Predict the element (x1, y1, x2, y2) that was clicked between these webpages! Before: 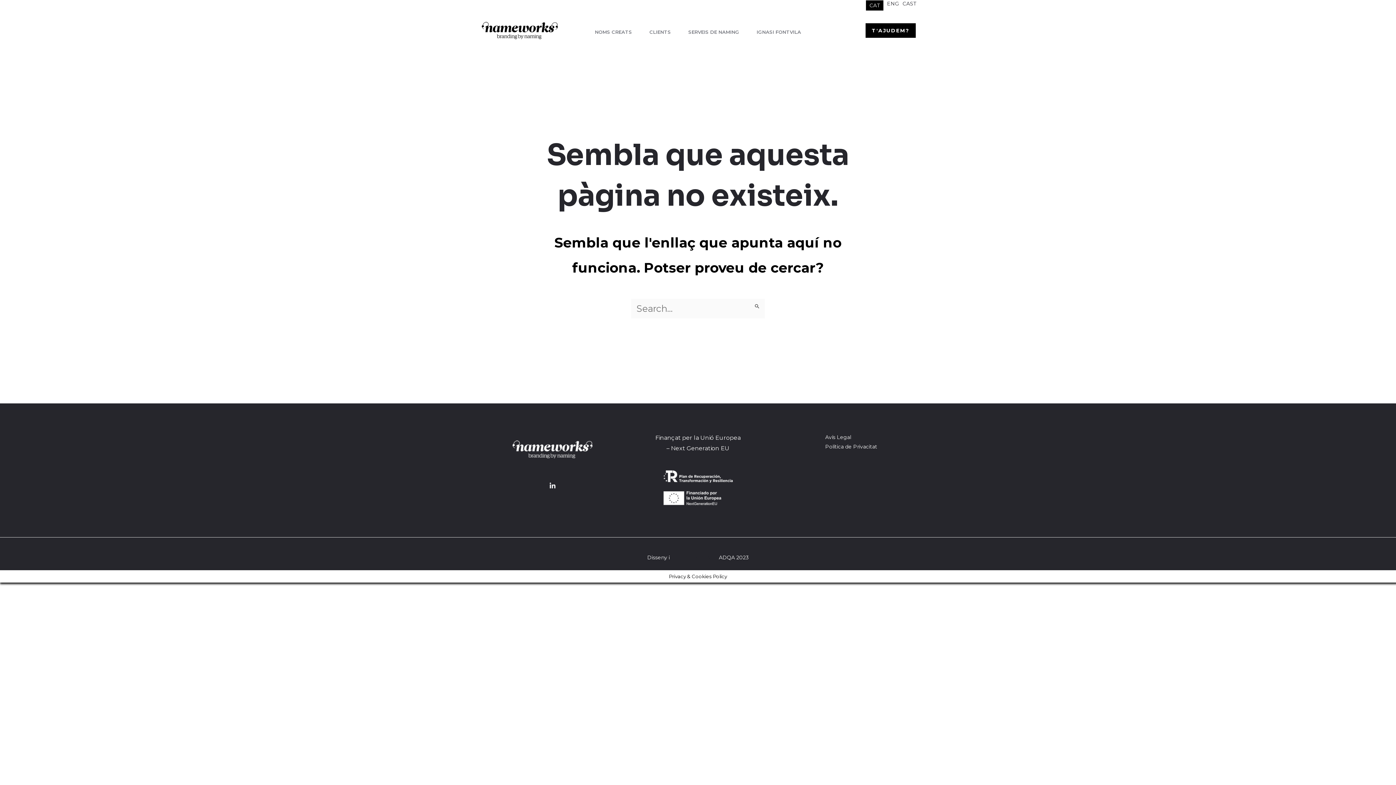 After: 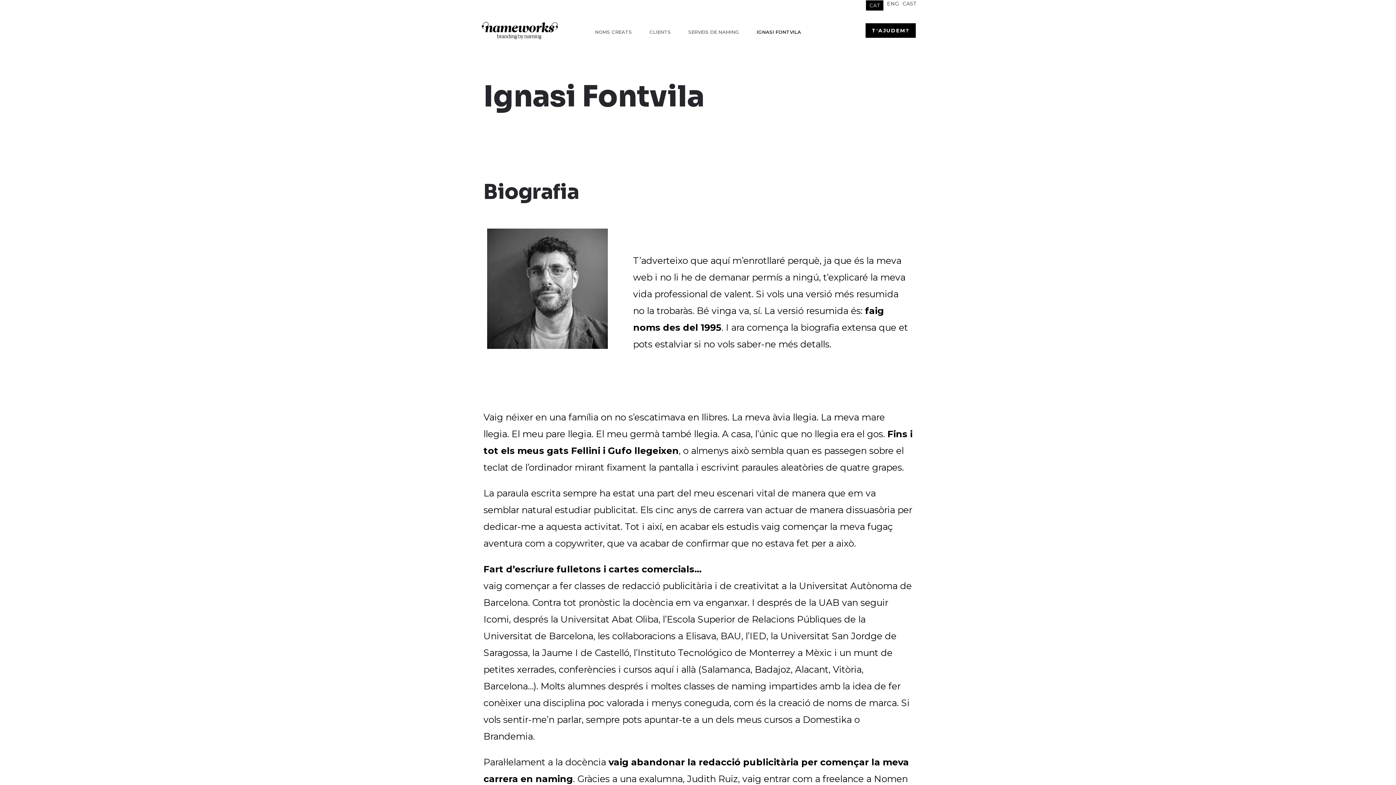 Action: label: IGNASI FONTVILA bbox: (748, 26, 810, 37)